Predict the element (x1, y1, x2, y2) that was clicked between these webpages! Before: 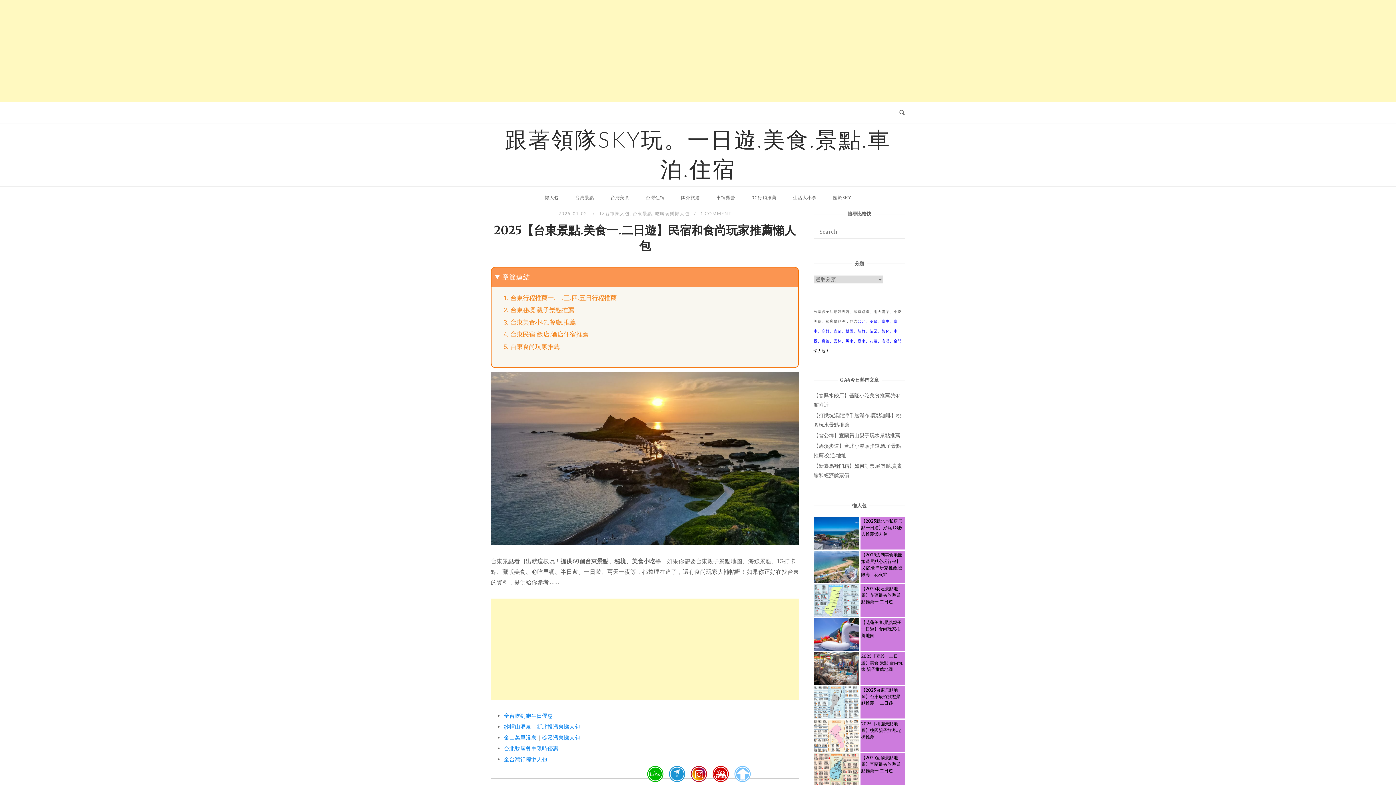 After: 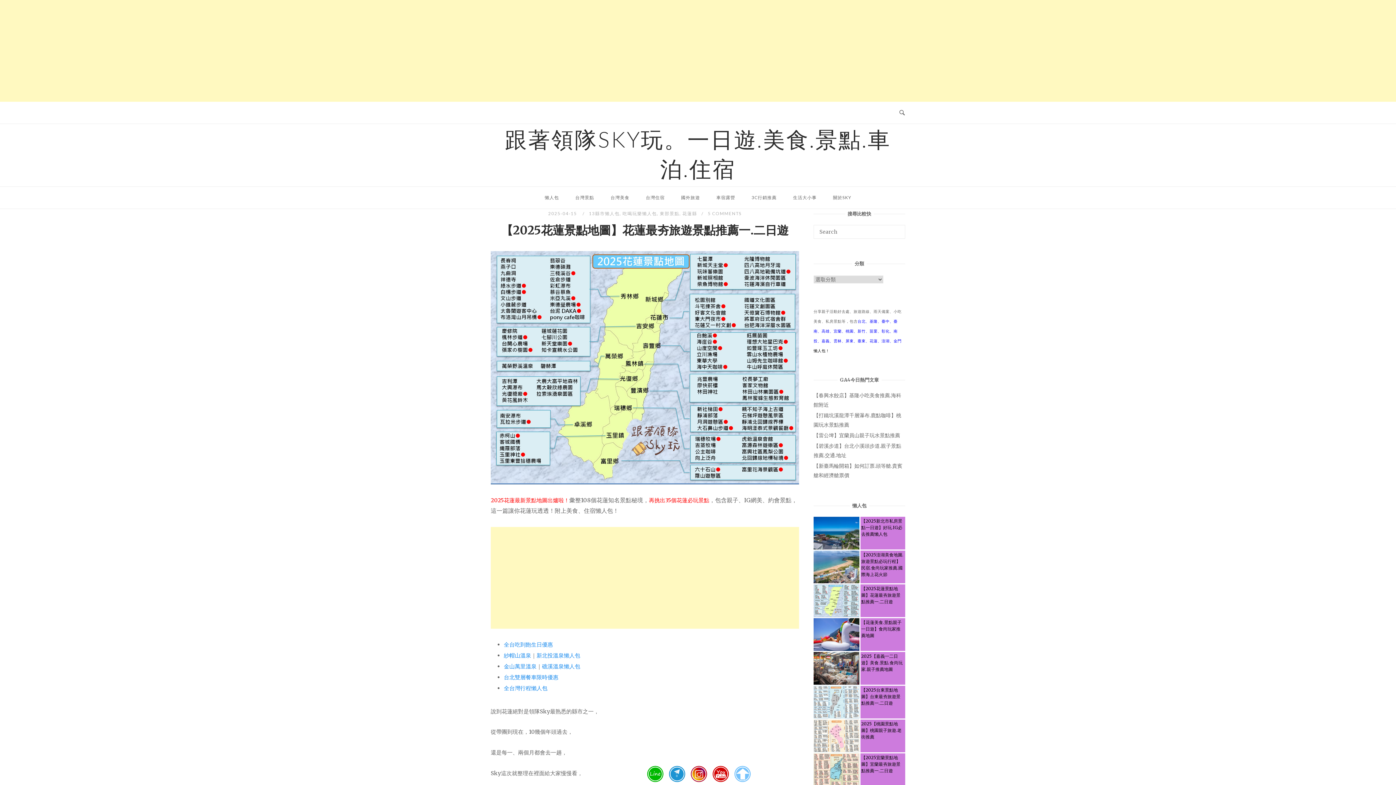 Action: label: 【2025花蓮景點地圖】花蓮最夯旅遊景點推薦一.二日遊 bbox: (813, 584, 905, 617)